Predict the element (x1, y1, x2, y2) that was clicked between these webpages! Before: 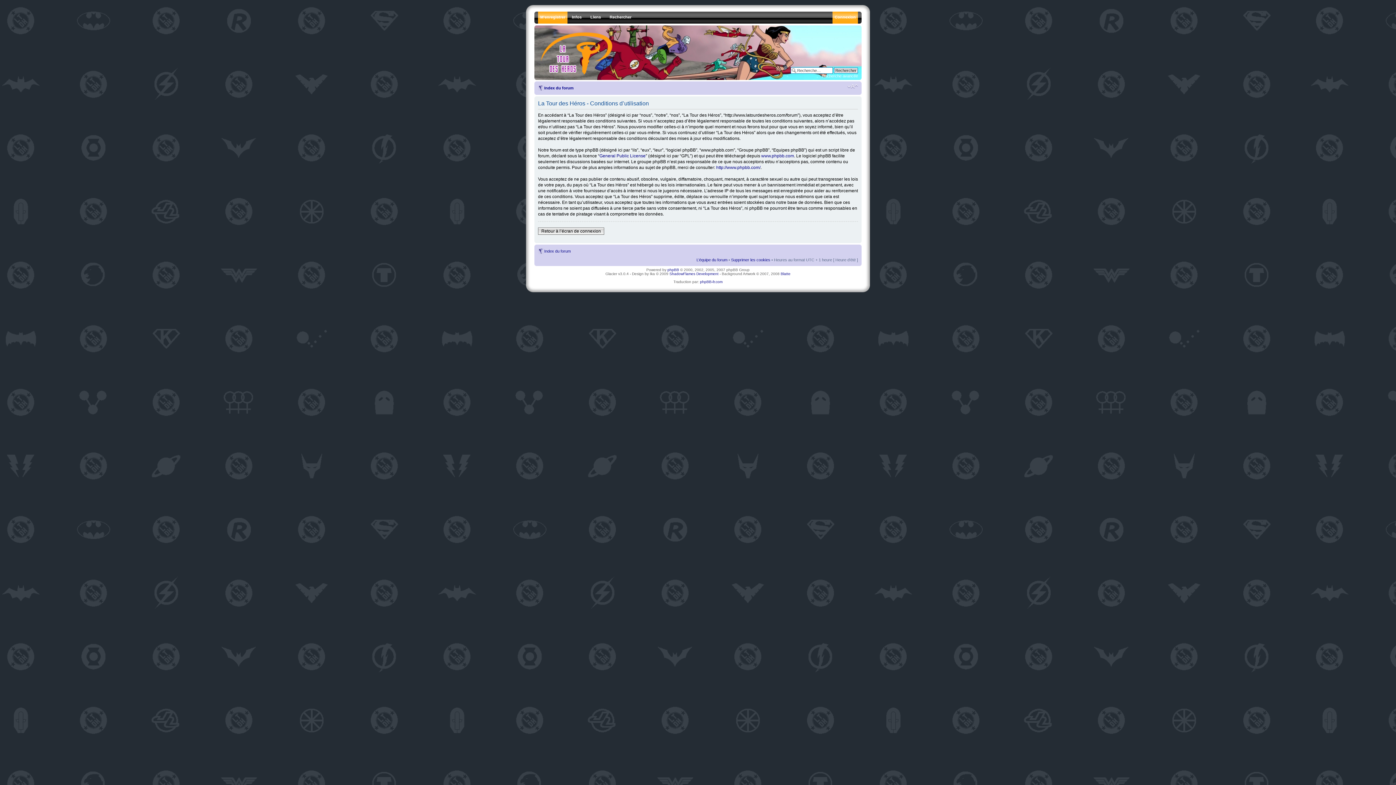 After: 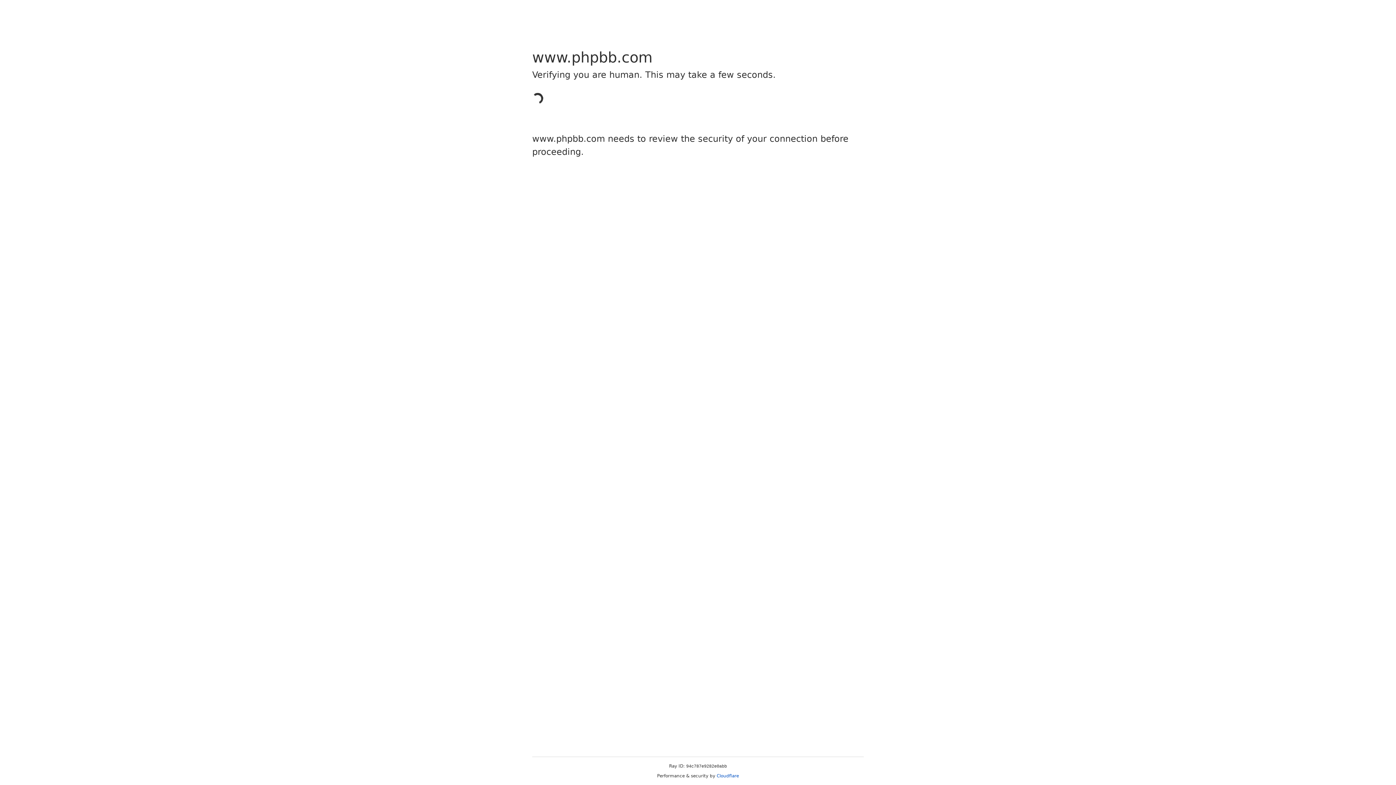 Action: bbox: (716, 164, 760, 170) label: http://www.phpbb.com/